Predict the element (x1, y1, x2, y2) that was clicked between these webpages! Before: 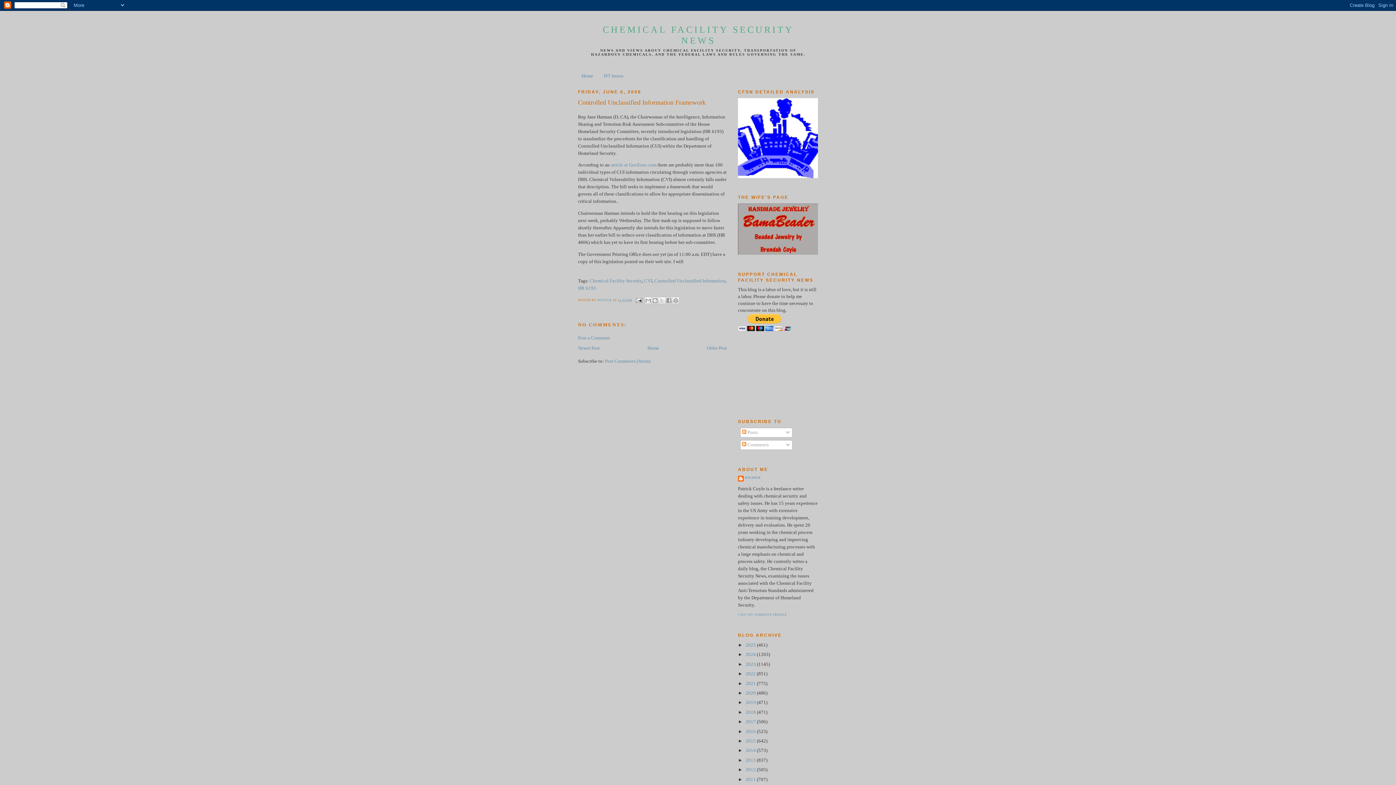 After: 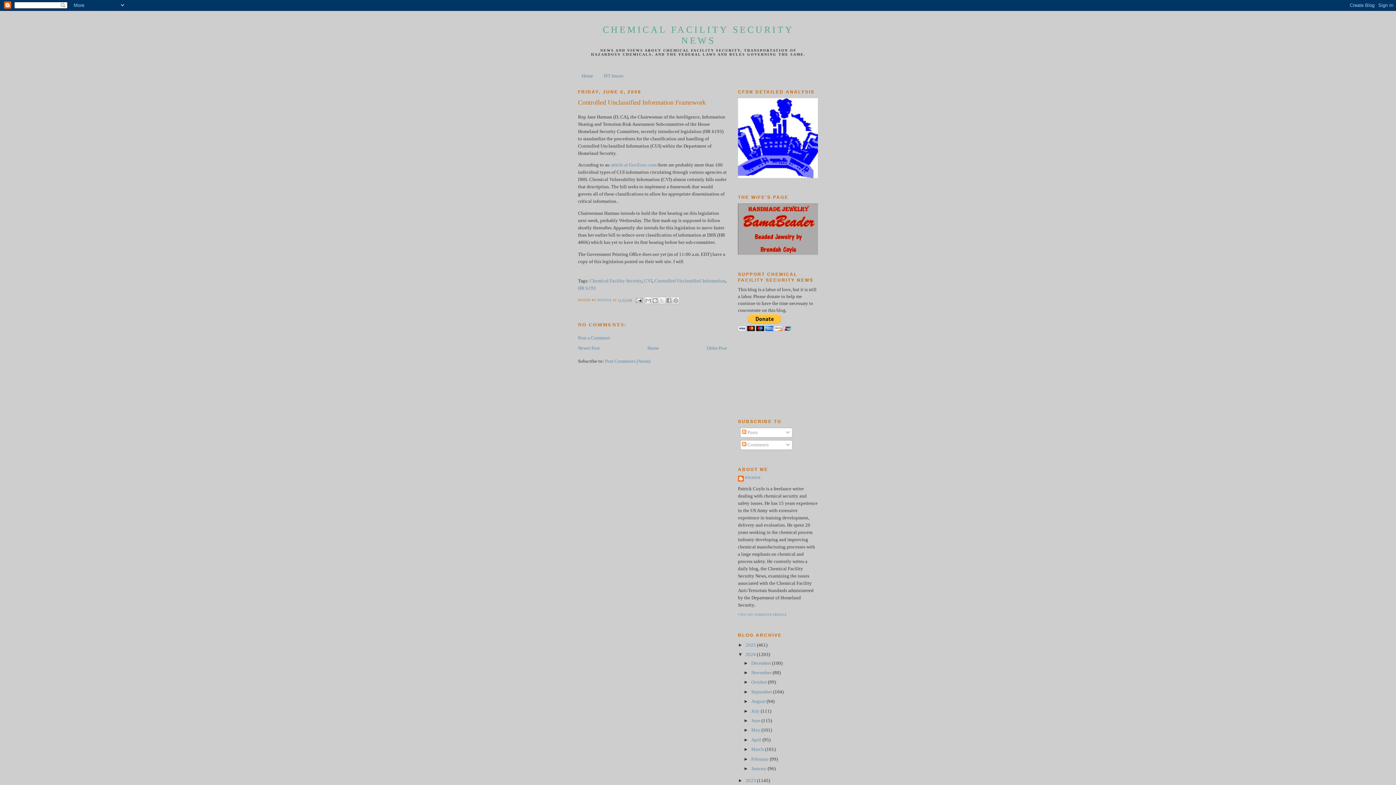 Action: label: ►   bbox: (738, 652, 745, 657)